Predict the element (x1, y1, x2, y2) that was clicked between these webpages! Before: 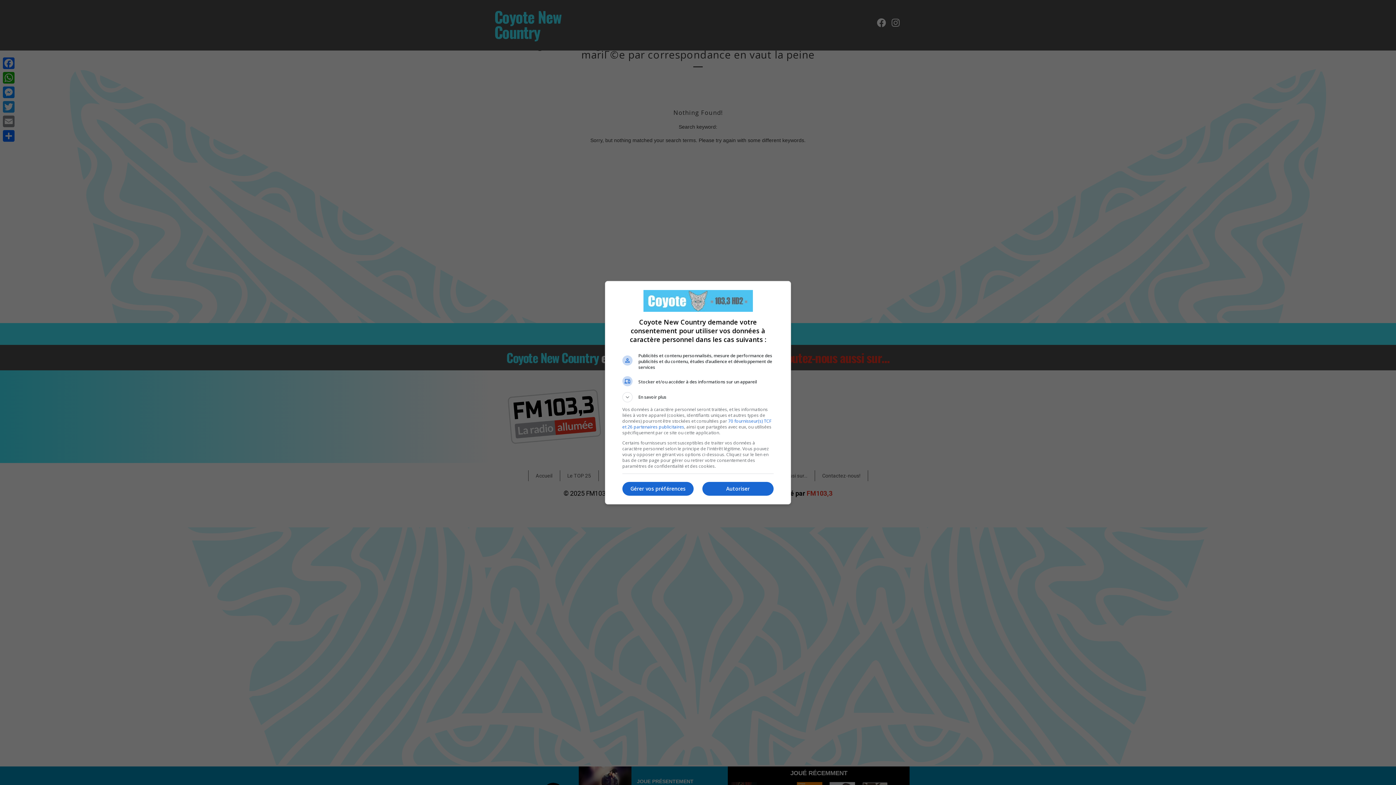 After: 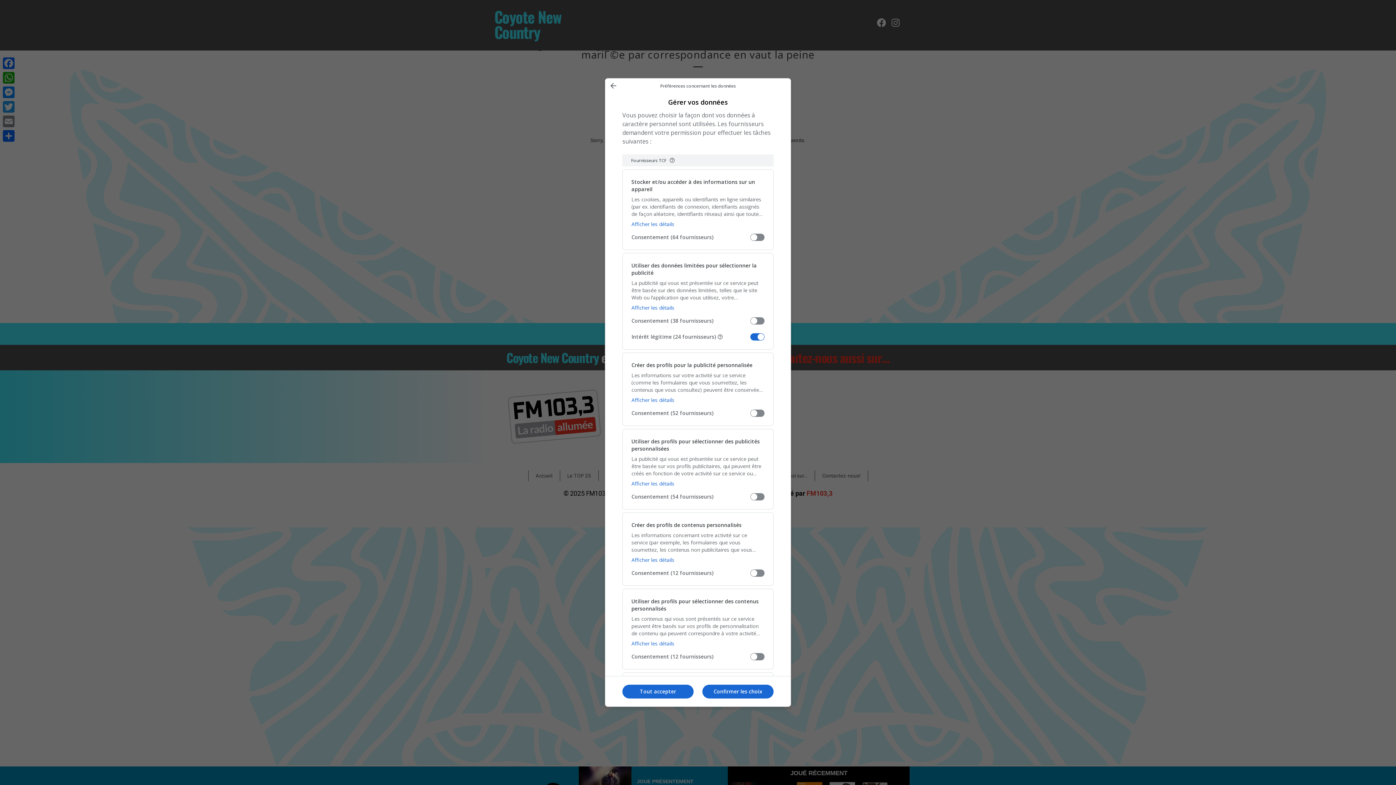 Action: label: Gérer vos préférences bbox: (622, 482, 693, 496)